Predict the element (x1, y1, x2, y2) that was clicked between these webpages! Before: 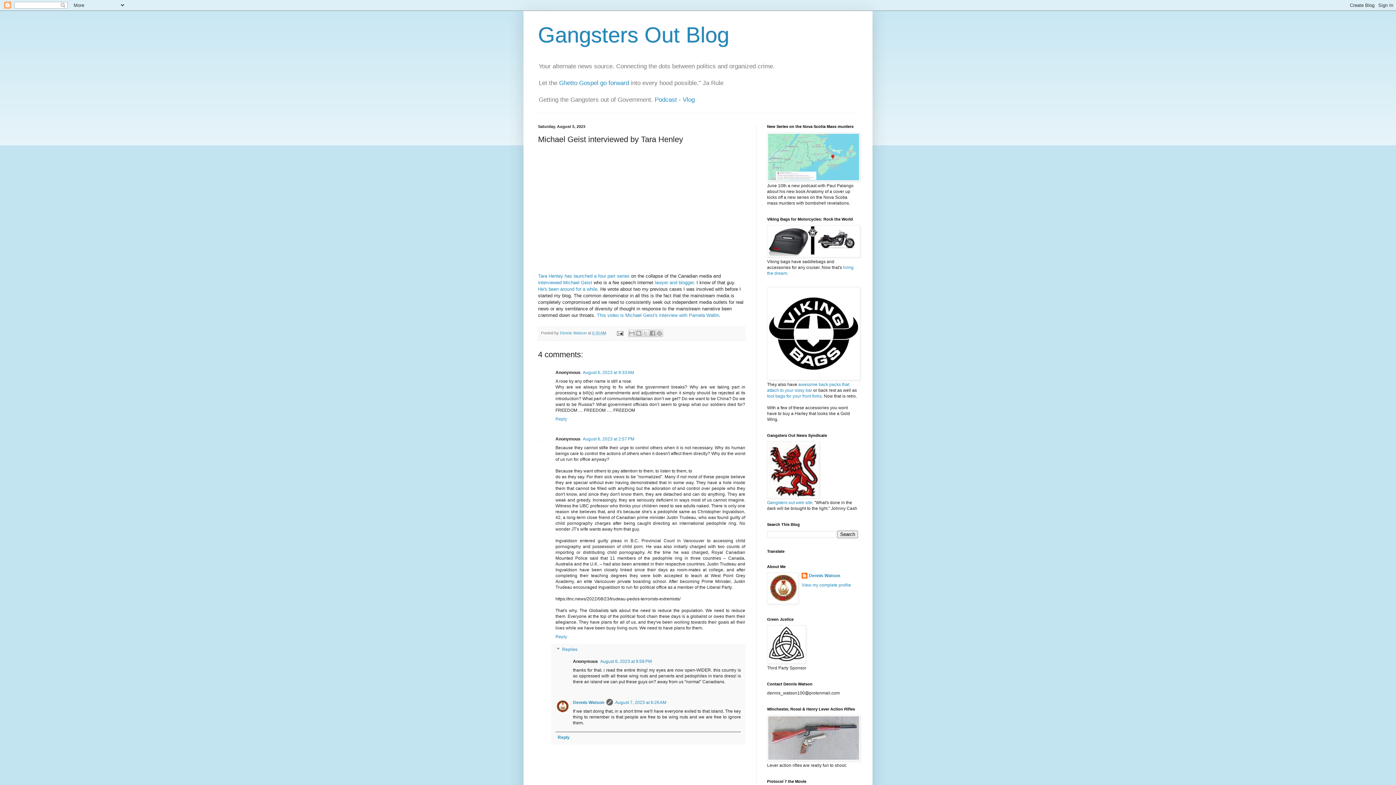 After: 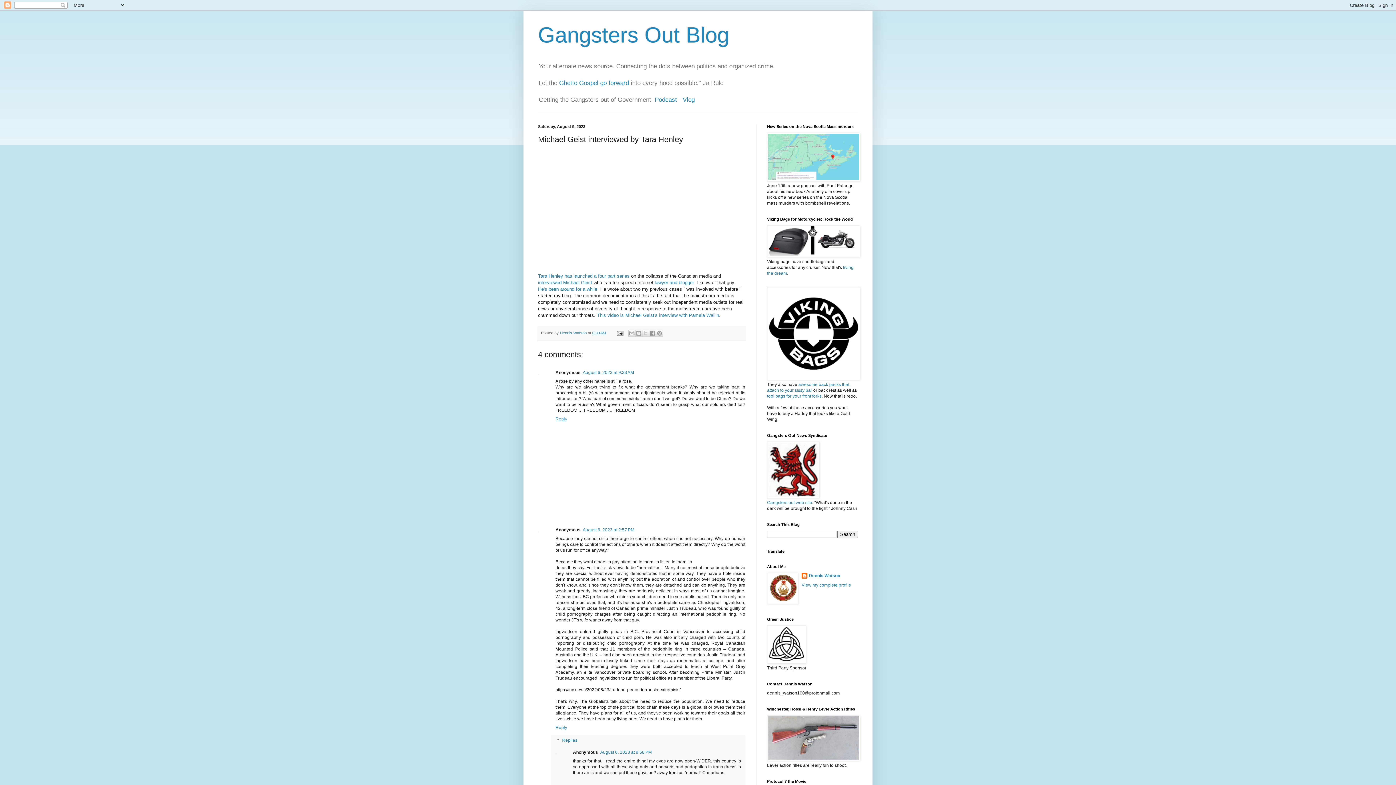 Action: label: Reply bbox: (555, 415, 569, 421)